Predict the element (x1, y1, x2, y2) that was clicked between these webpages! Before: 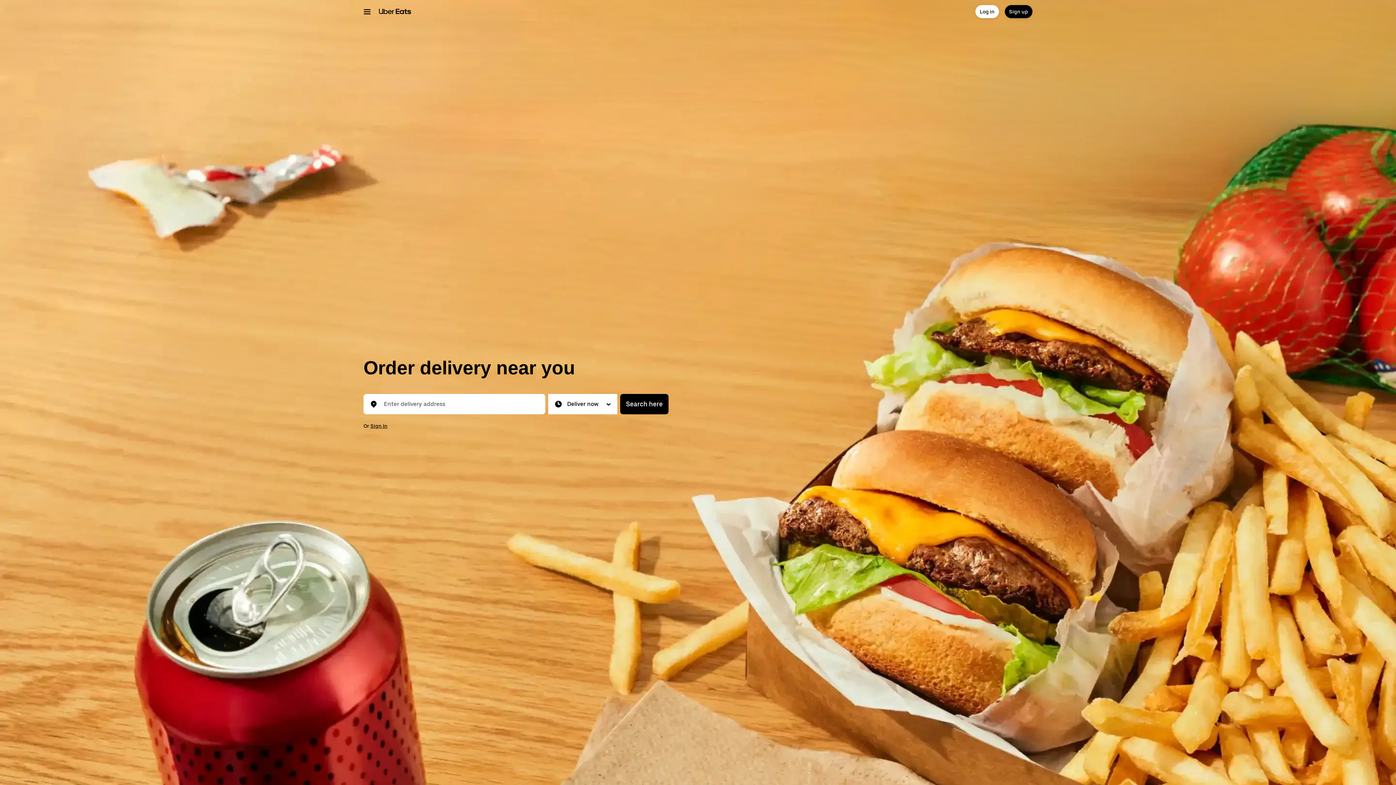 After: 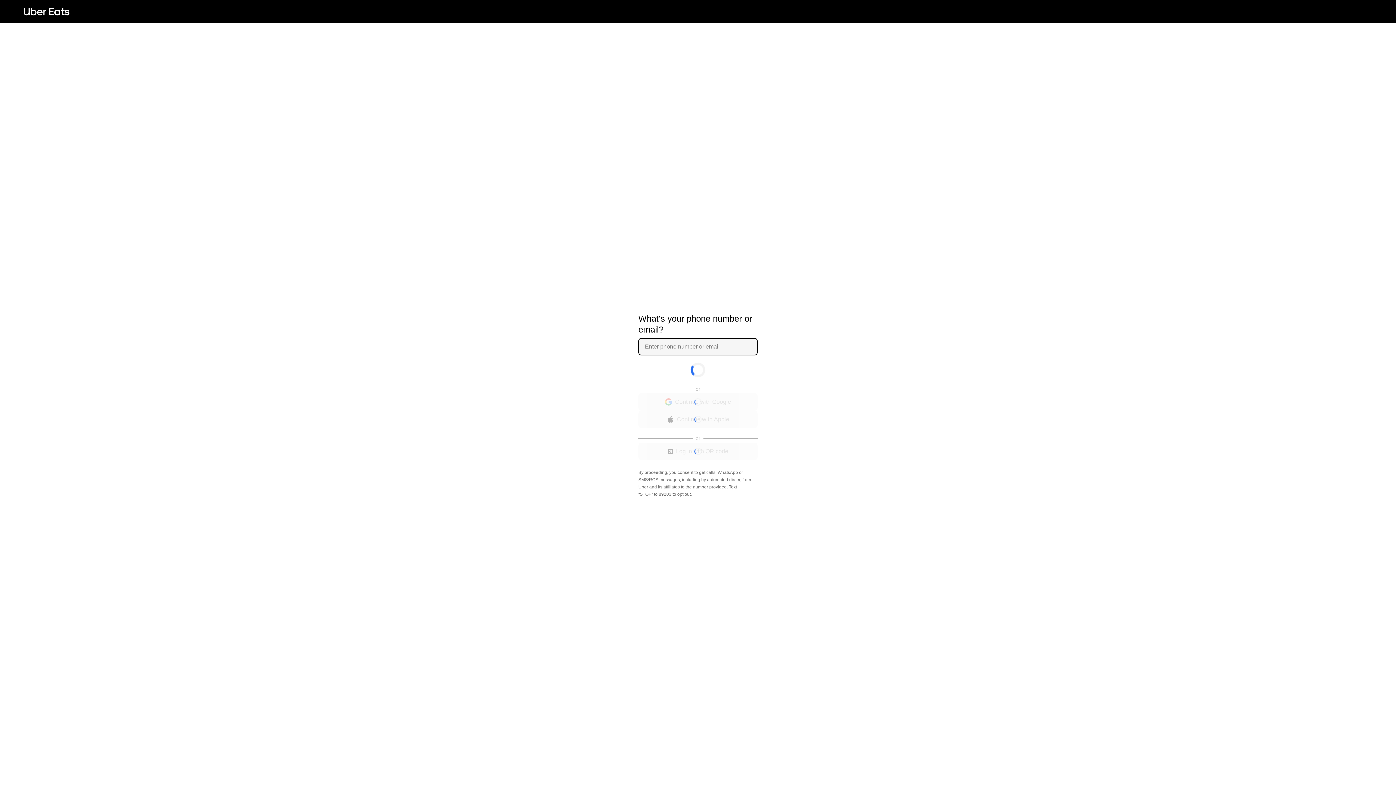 Action: label: Log in bbox: (975, 5, 999, 18)